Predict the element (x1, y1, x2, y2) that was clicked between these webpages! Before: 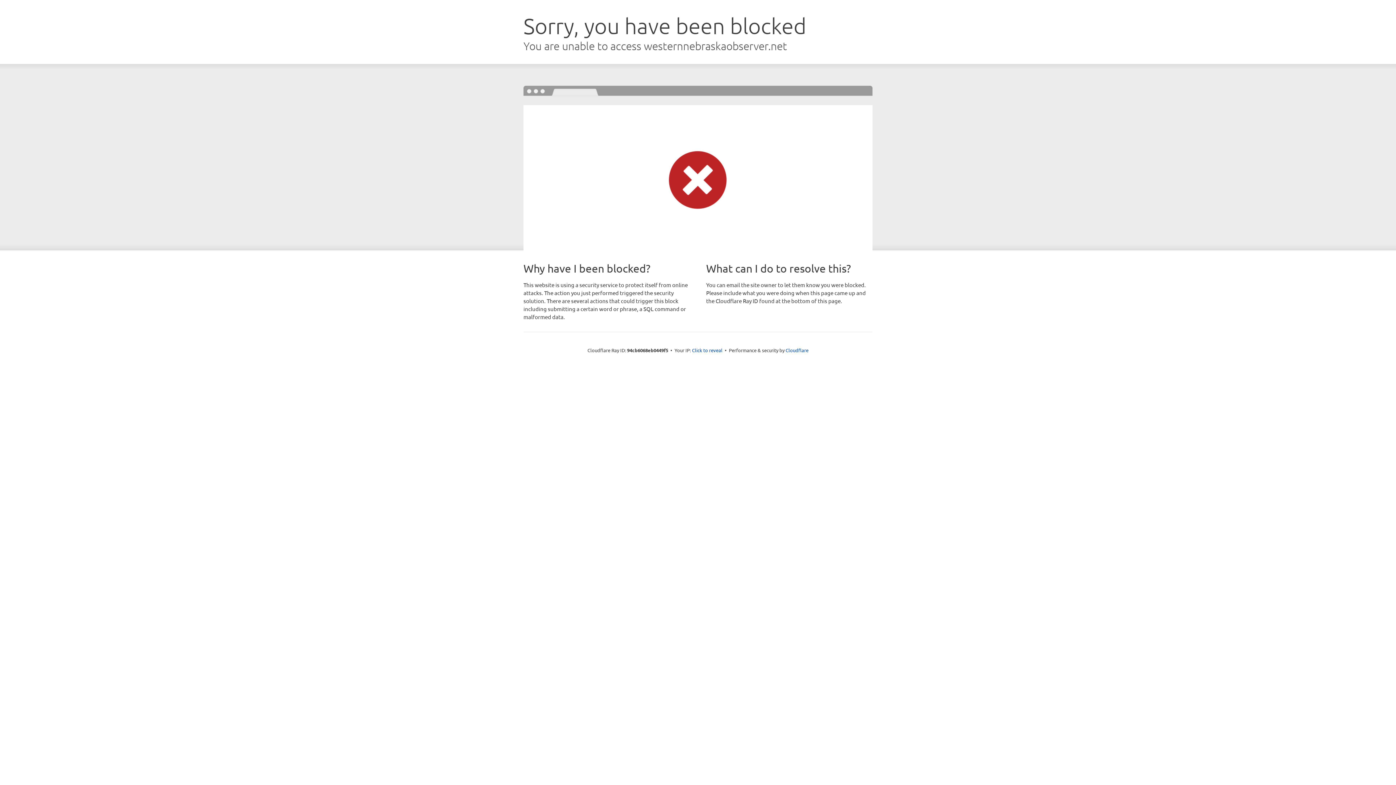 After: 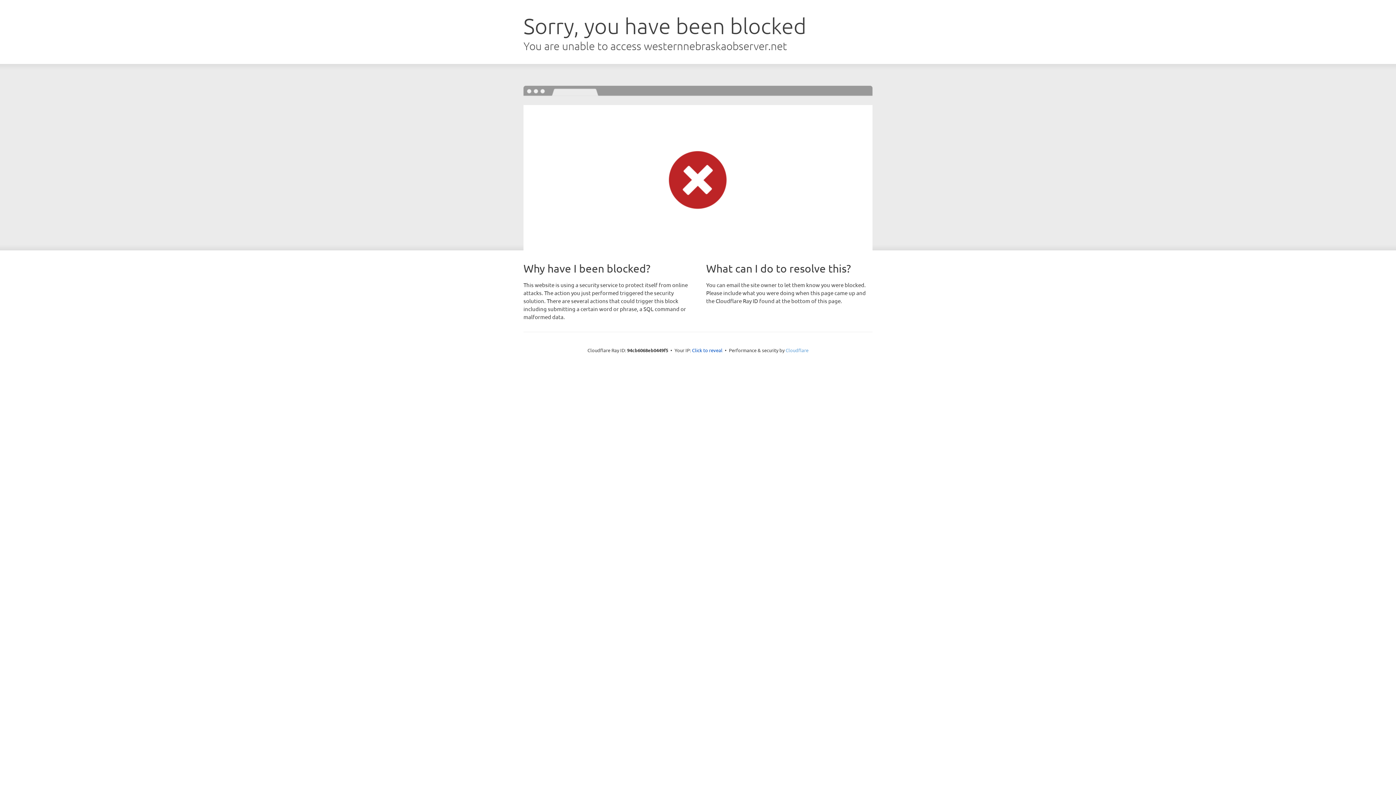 Action: label: Cloudflare bbox: (785, 347, 808, 353)